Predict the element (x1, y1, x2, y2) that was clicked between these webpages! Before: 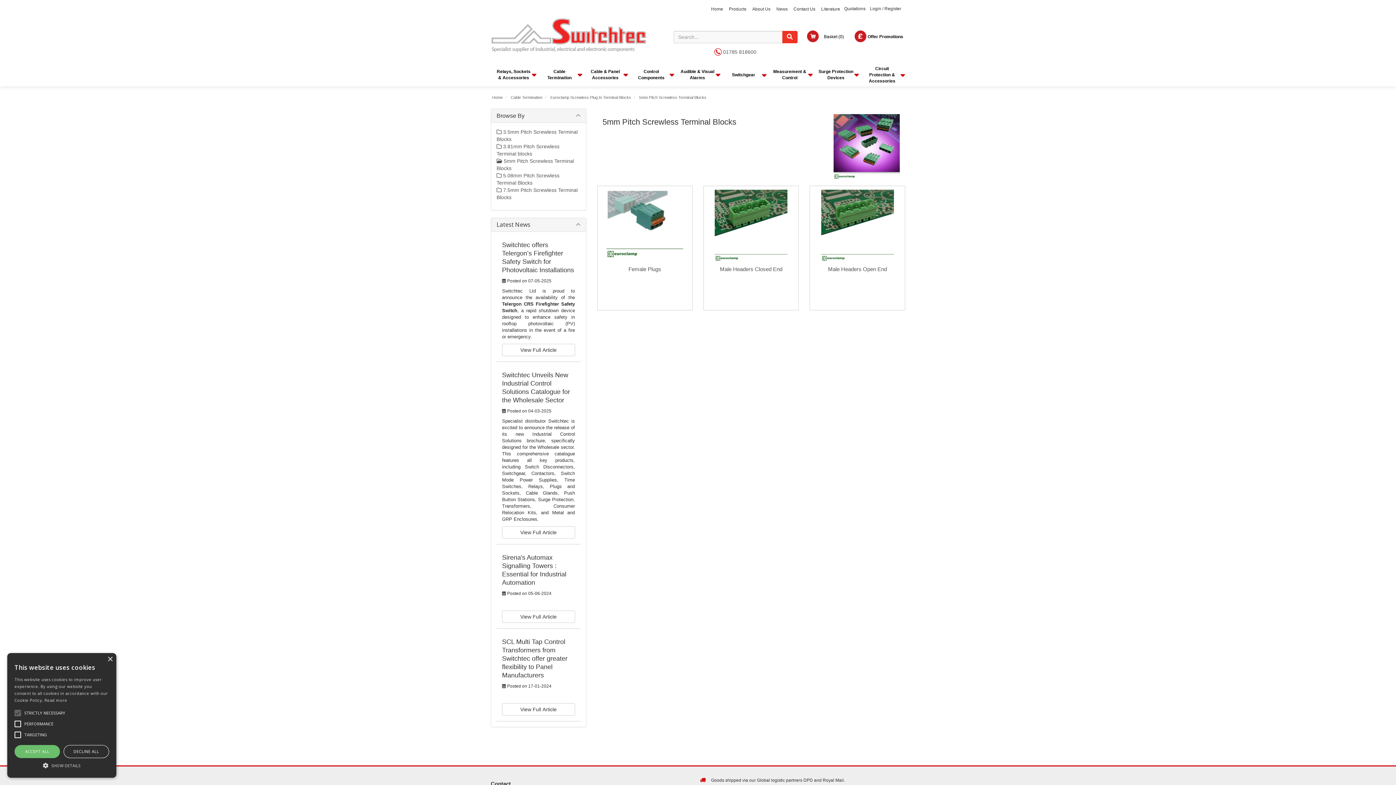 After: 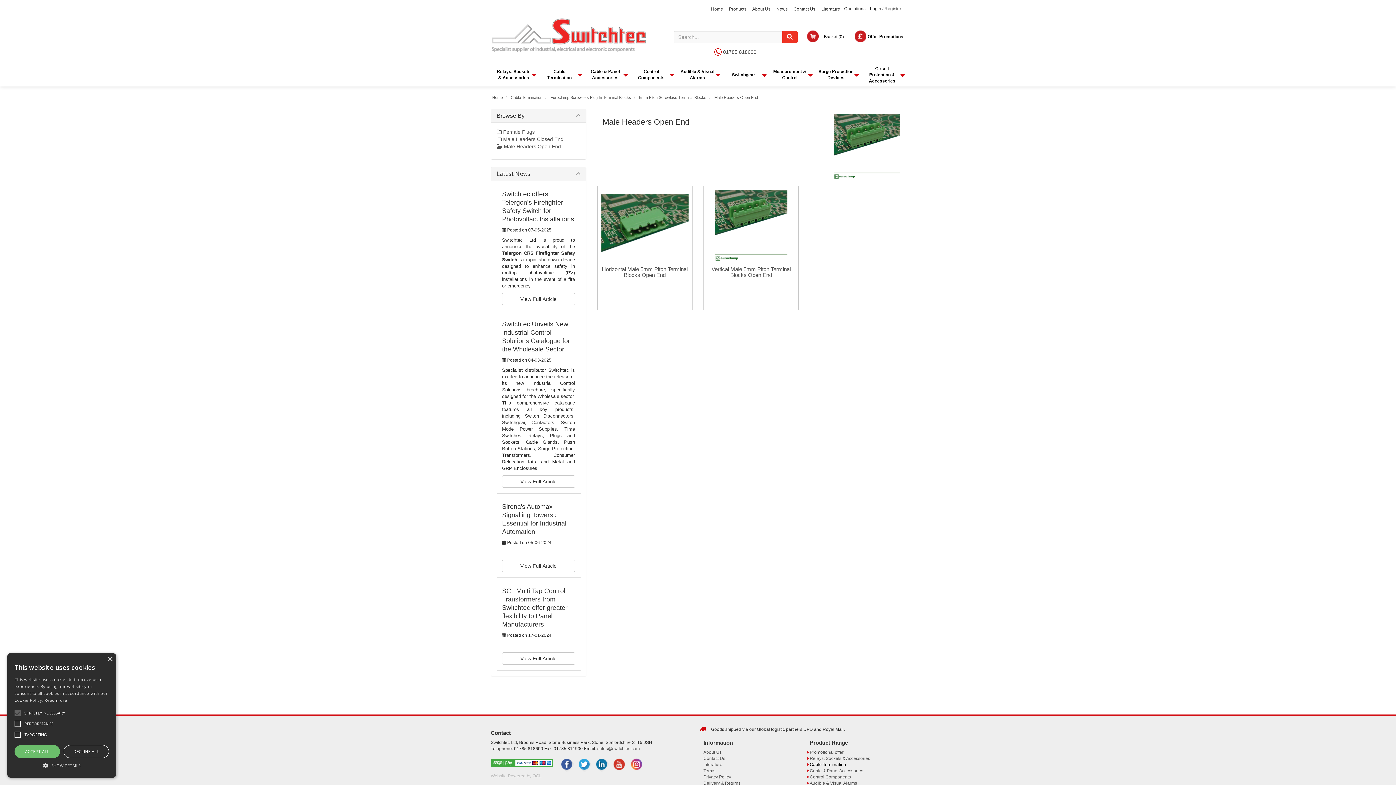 Action: bbox: (813, 189, 901, 306) label: Male Headers Open End